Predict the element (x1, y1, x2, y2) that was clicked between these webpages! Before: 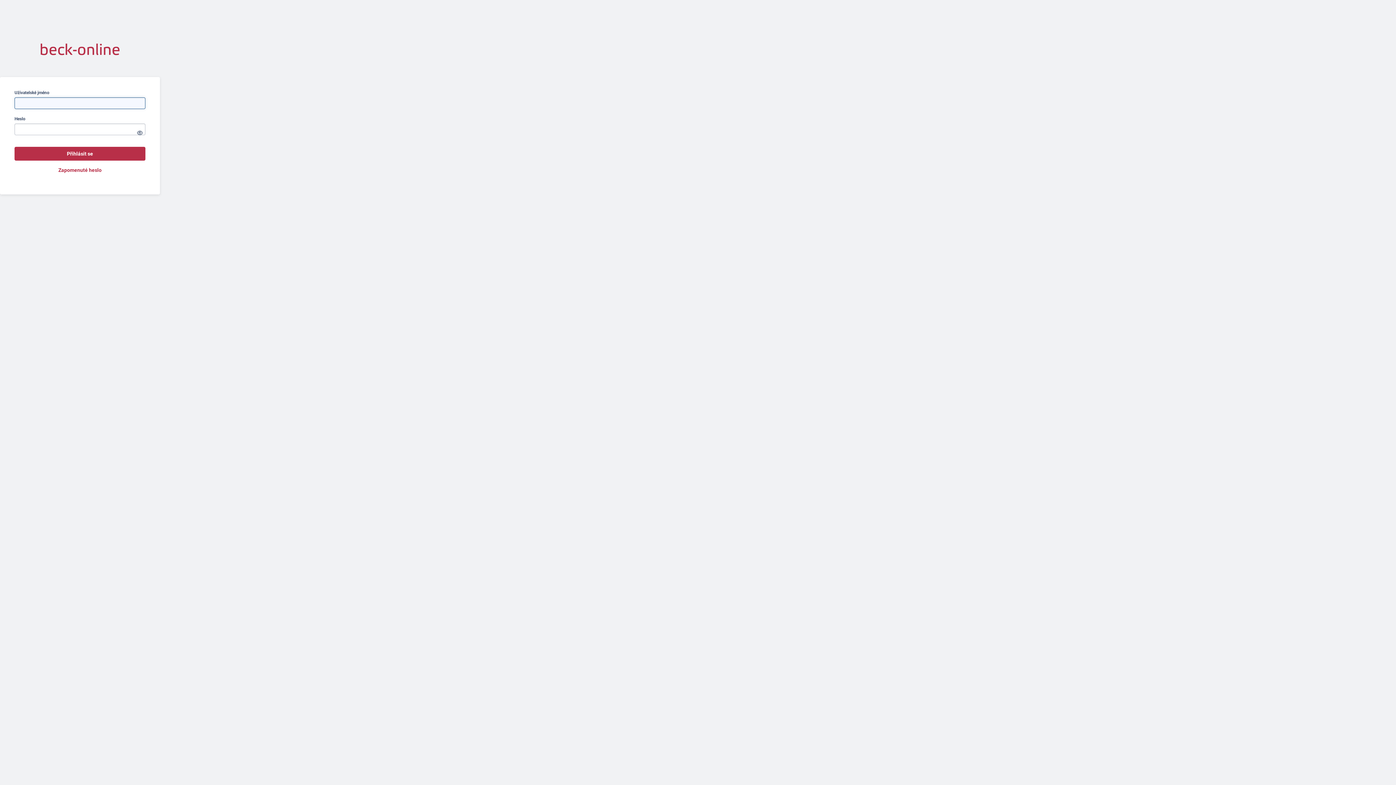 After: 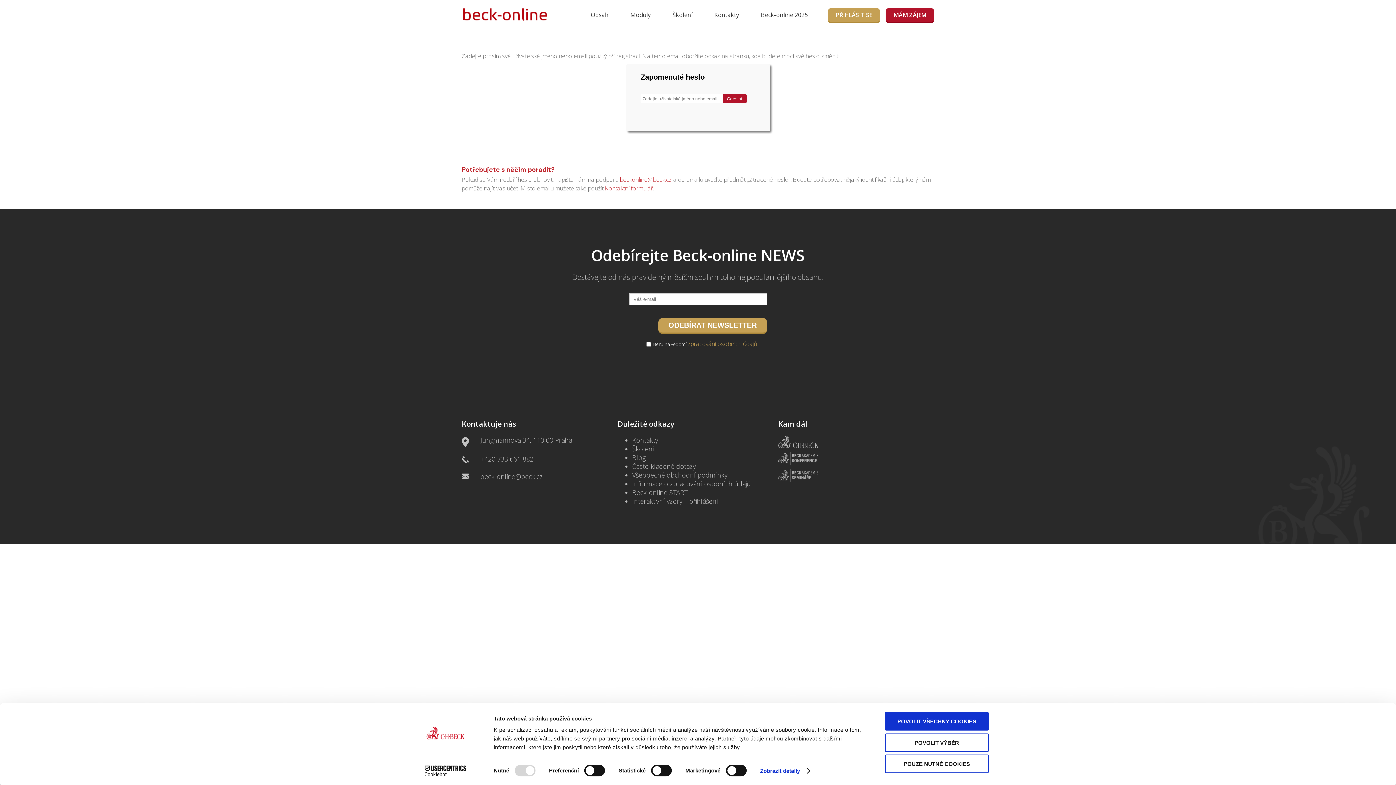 Action: bbox: (58, 167, 101, 173) label: Zapomenuté heslo